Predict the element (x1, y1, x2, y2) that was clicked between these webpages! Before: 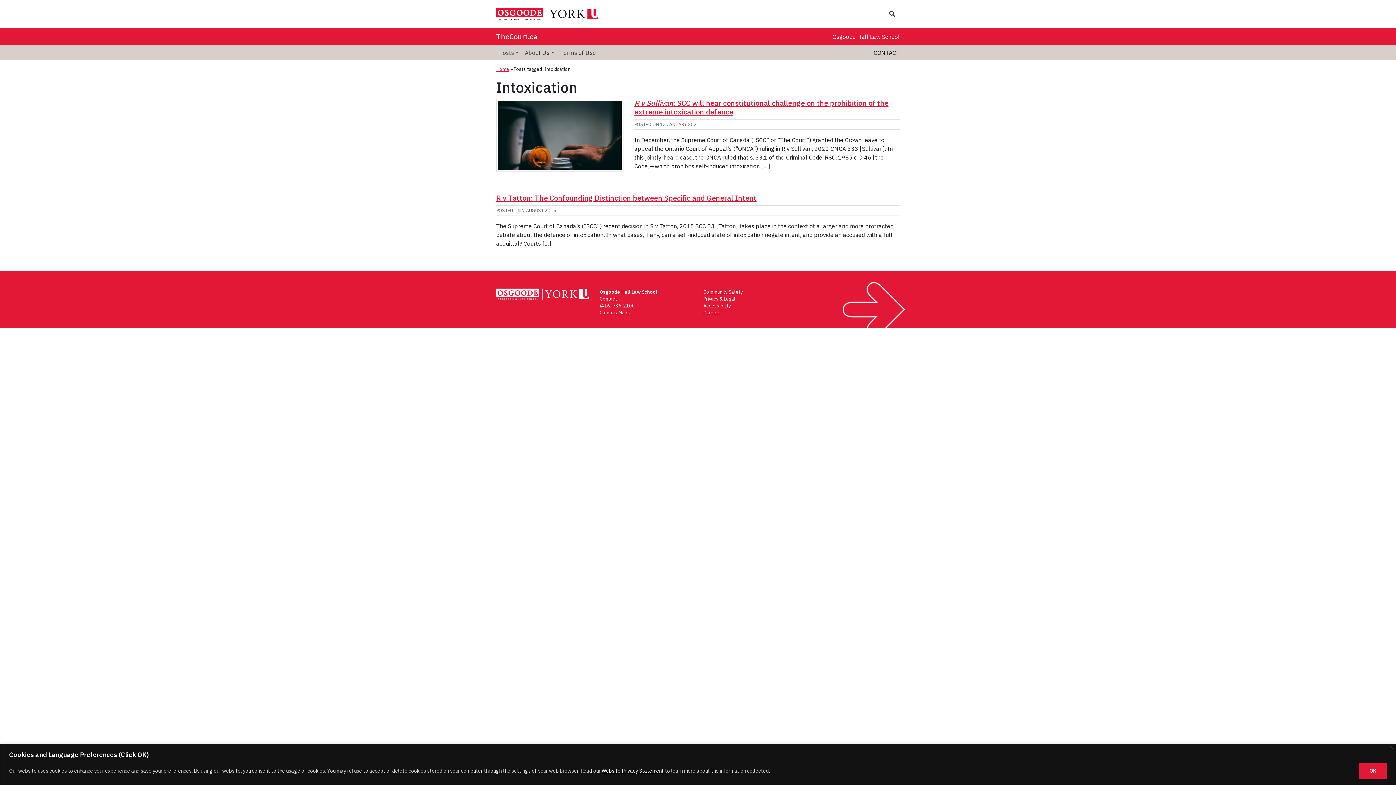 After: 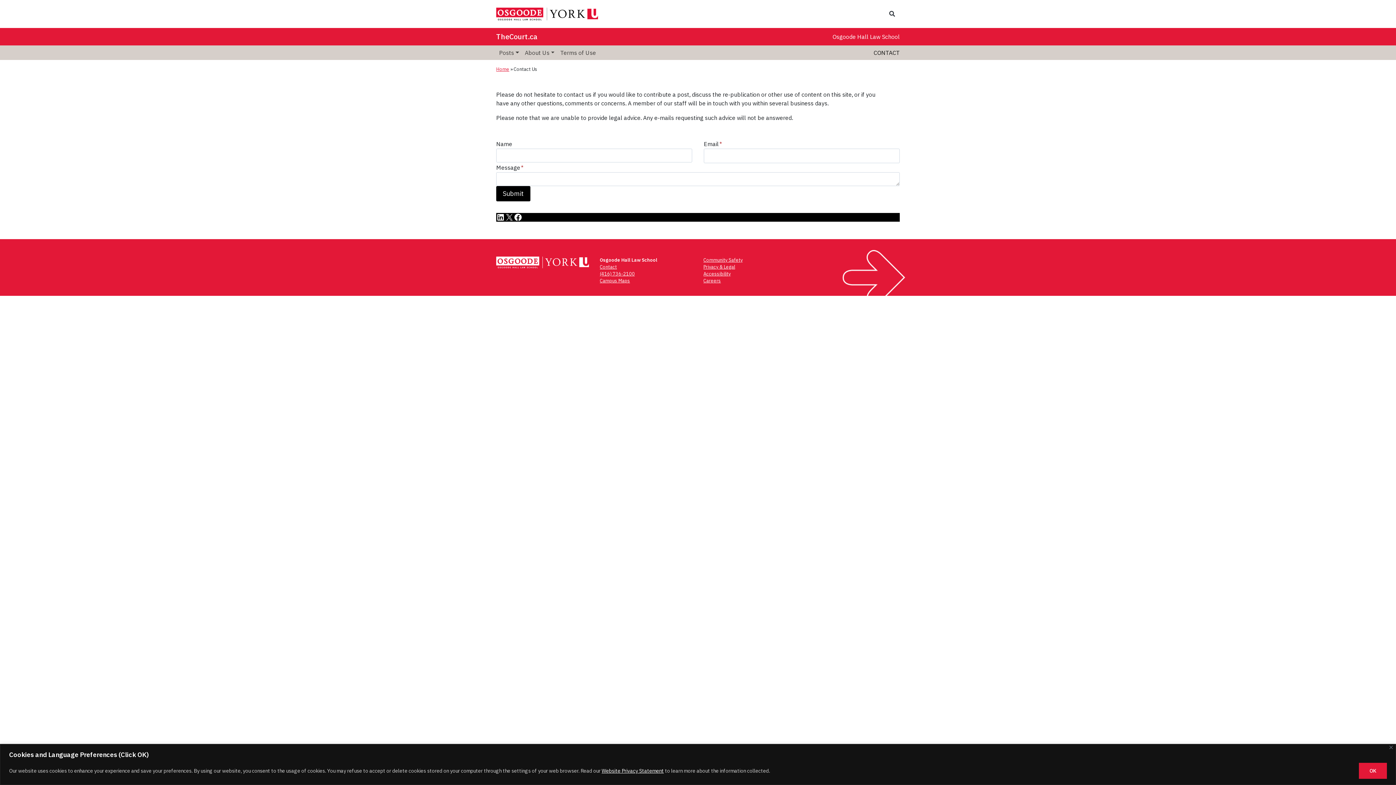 Action: bbox: (873, 48, 900, 56) label: CONTACT